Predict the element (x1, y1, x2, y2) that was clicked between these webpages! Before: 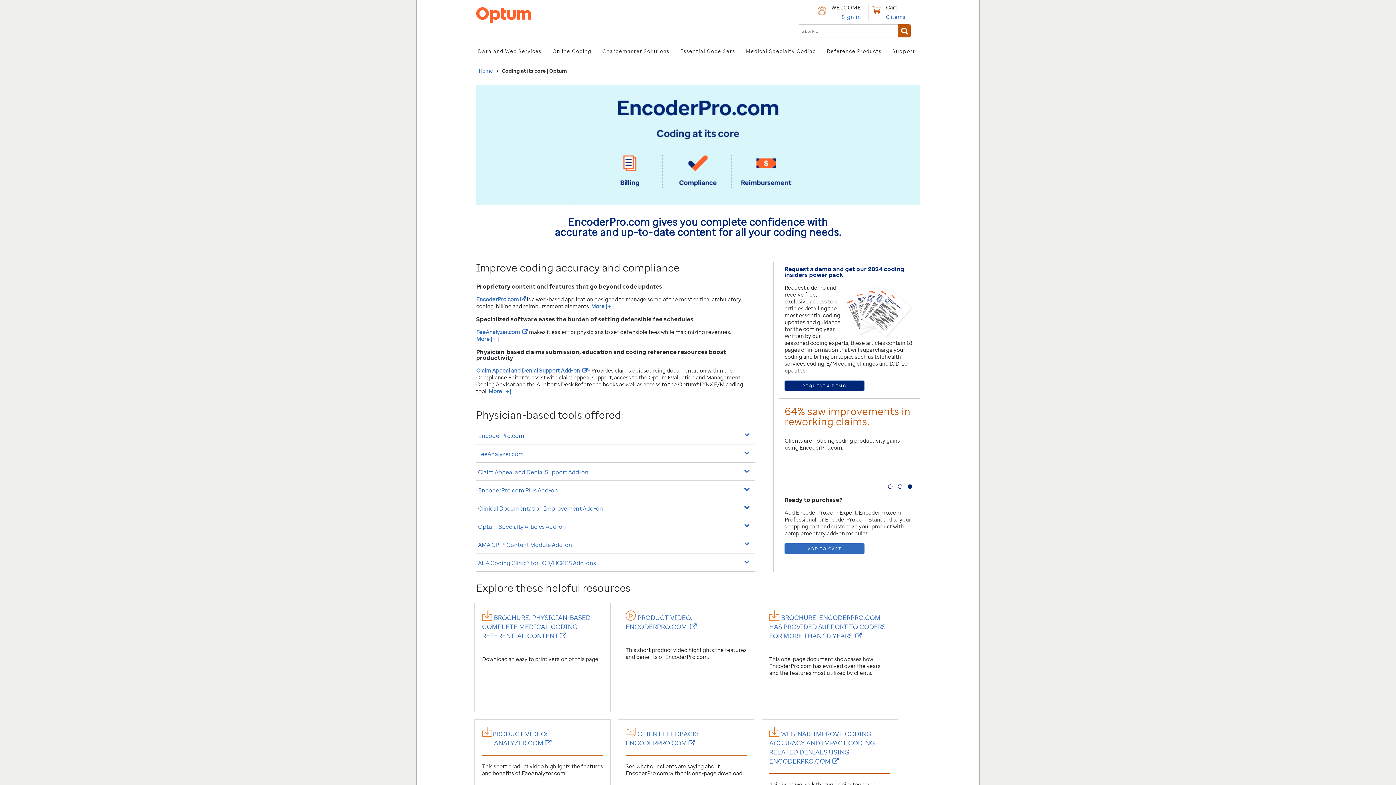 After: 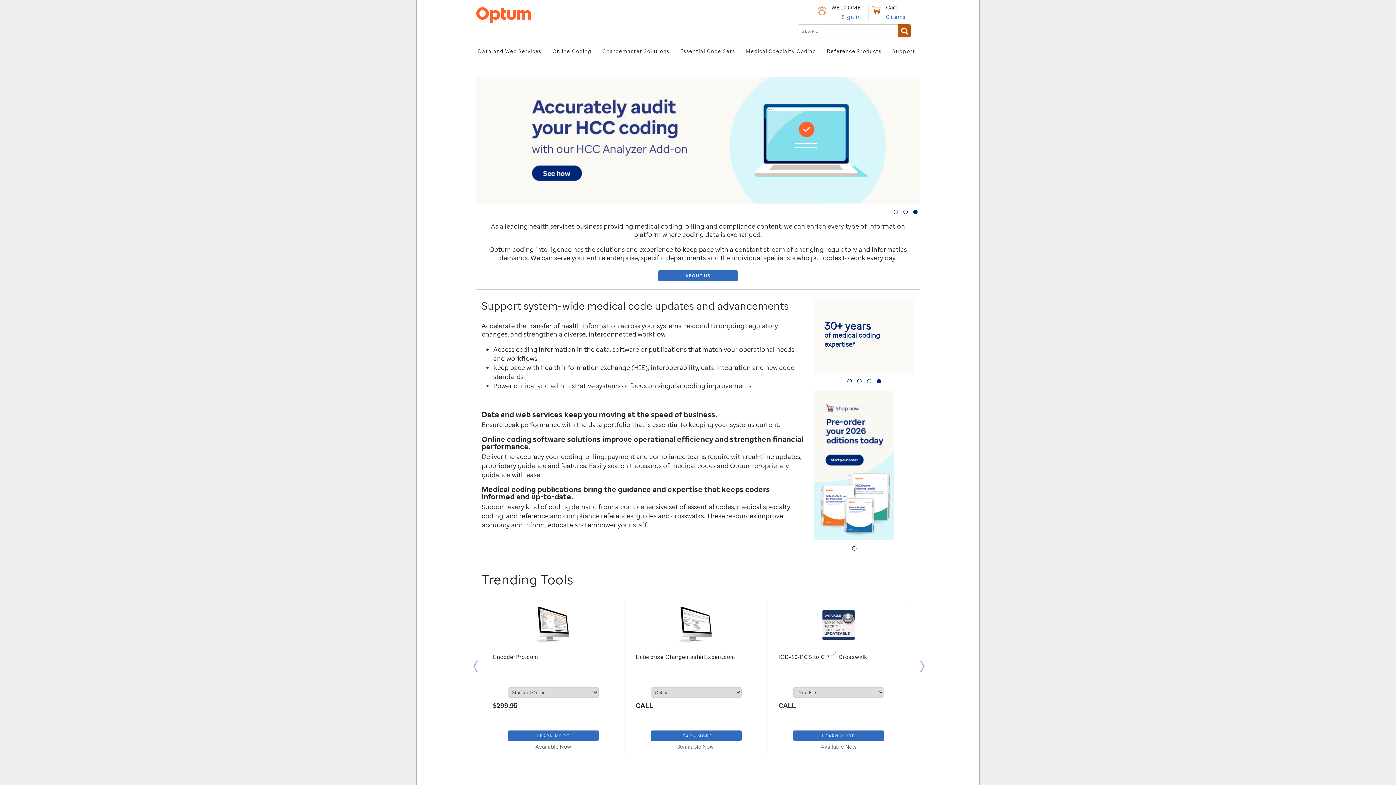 Action: bbox: (476, 7, 530, 24)